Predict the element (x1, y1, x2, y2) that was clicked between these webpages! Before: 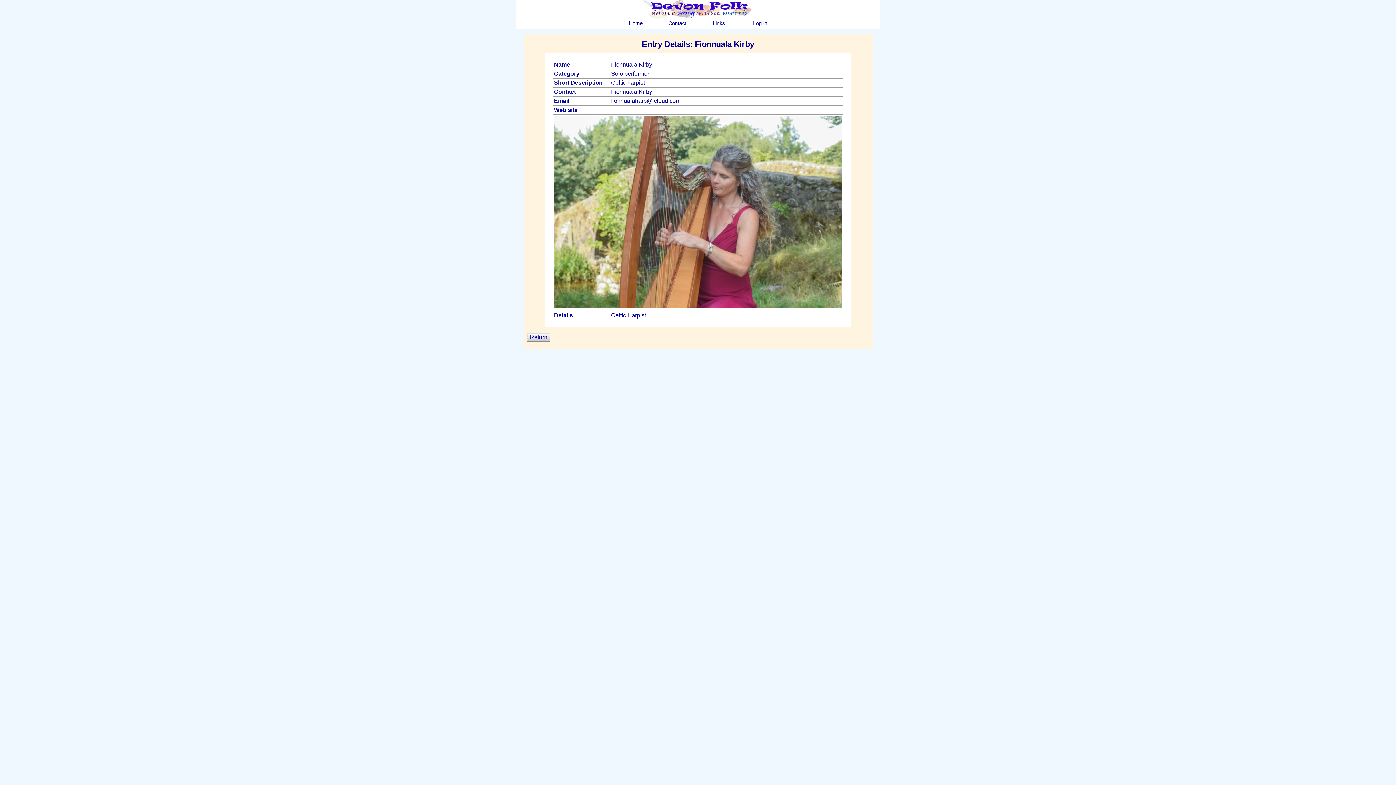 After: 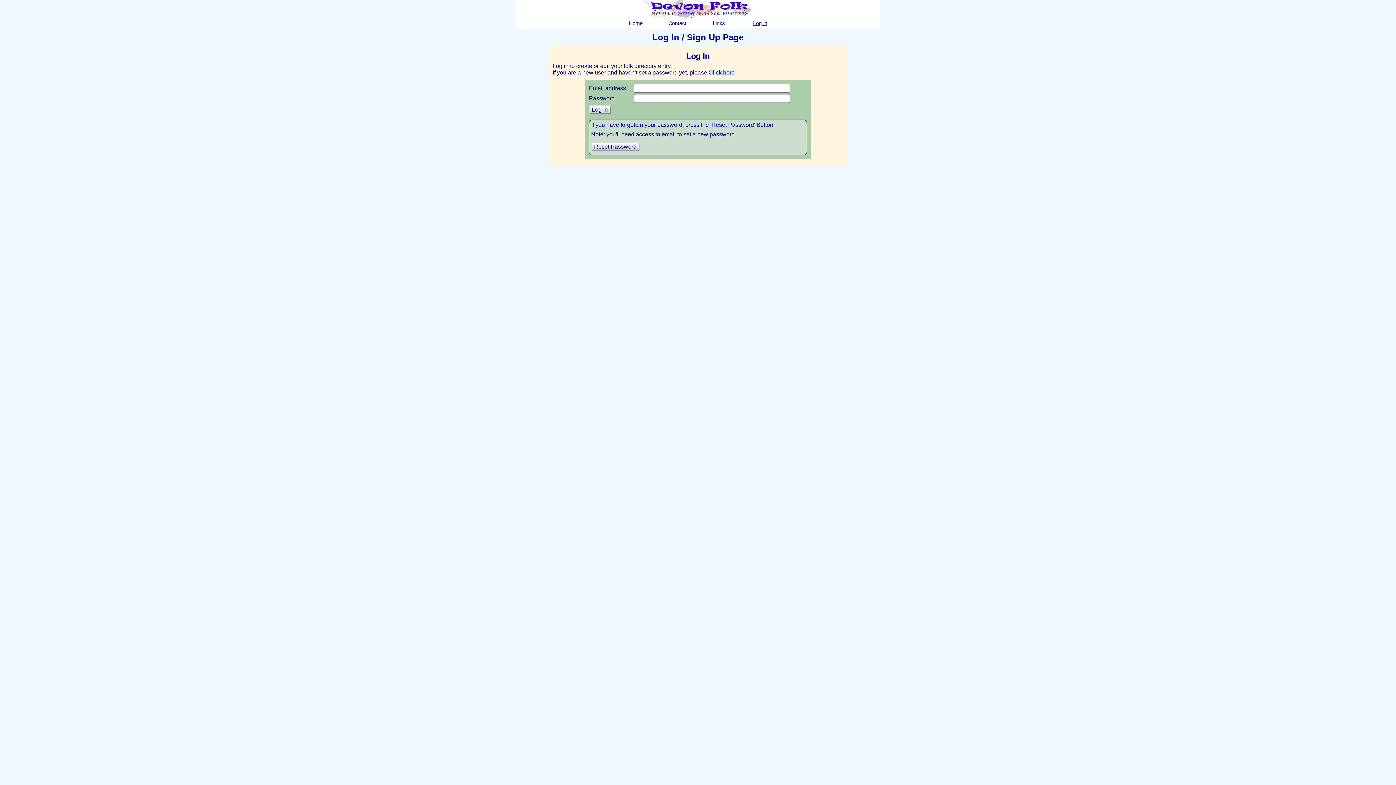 Action: bbox: (742, 20, 778, 26) label: Log in